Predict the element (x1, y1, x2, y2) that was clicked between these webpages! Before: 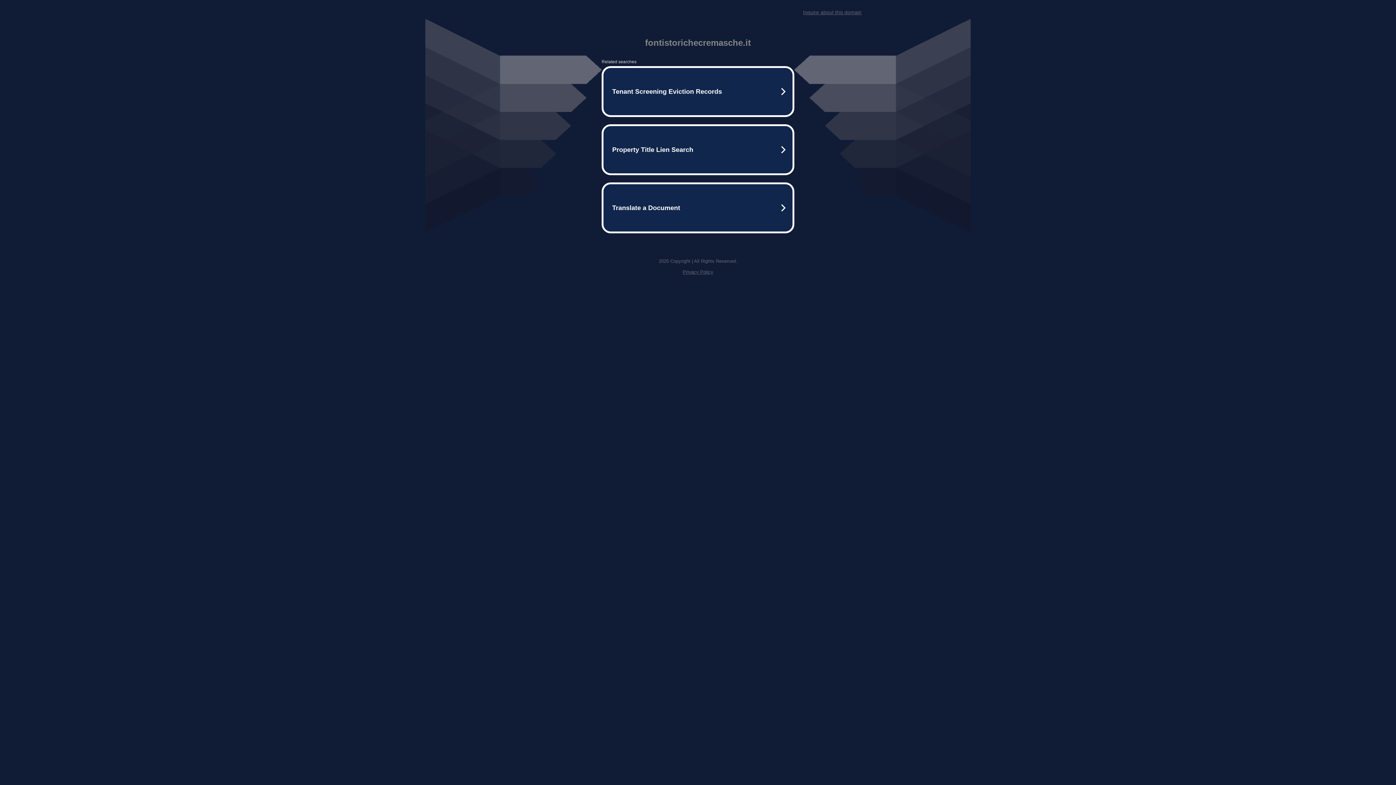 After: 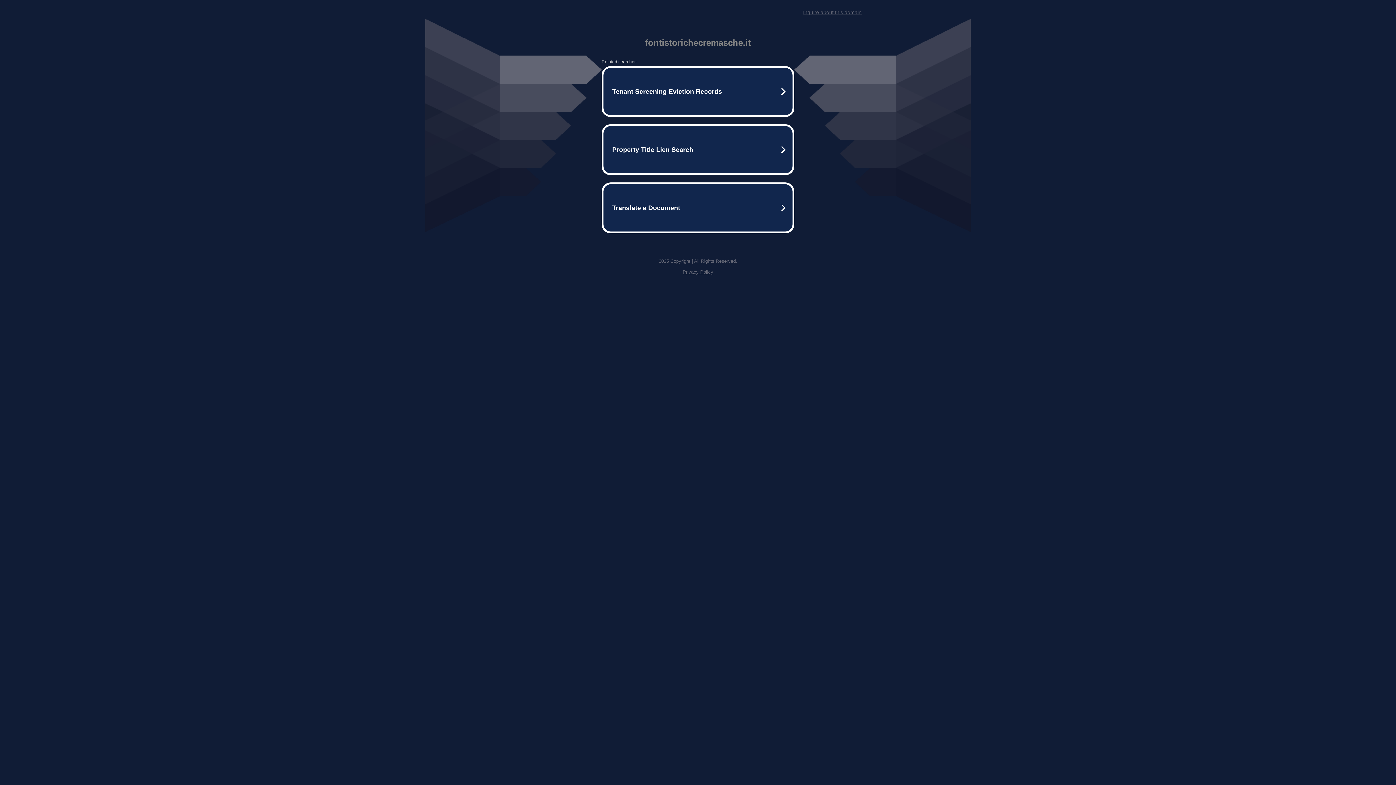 Action: label: Inquire about this domain bbox: (803, 9, 861, 15)